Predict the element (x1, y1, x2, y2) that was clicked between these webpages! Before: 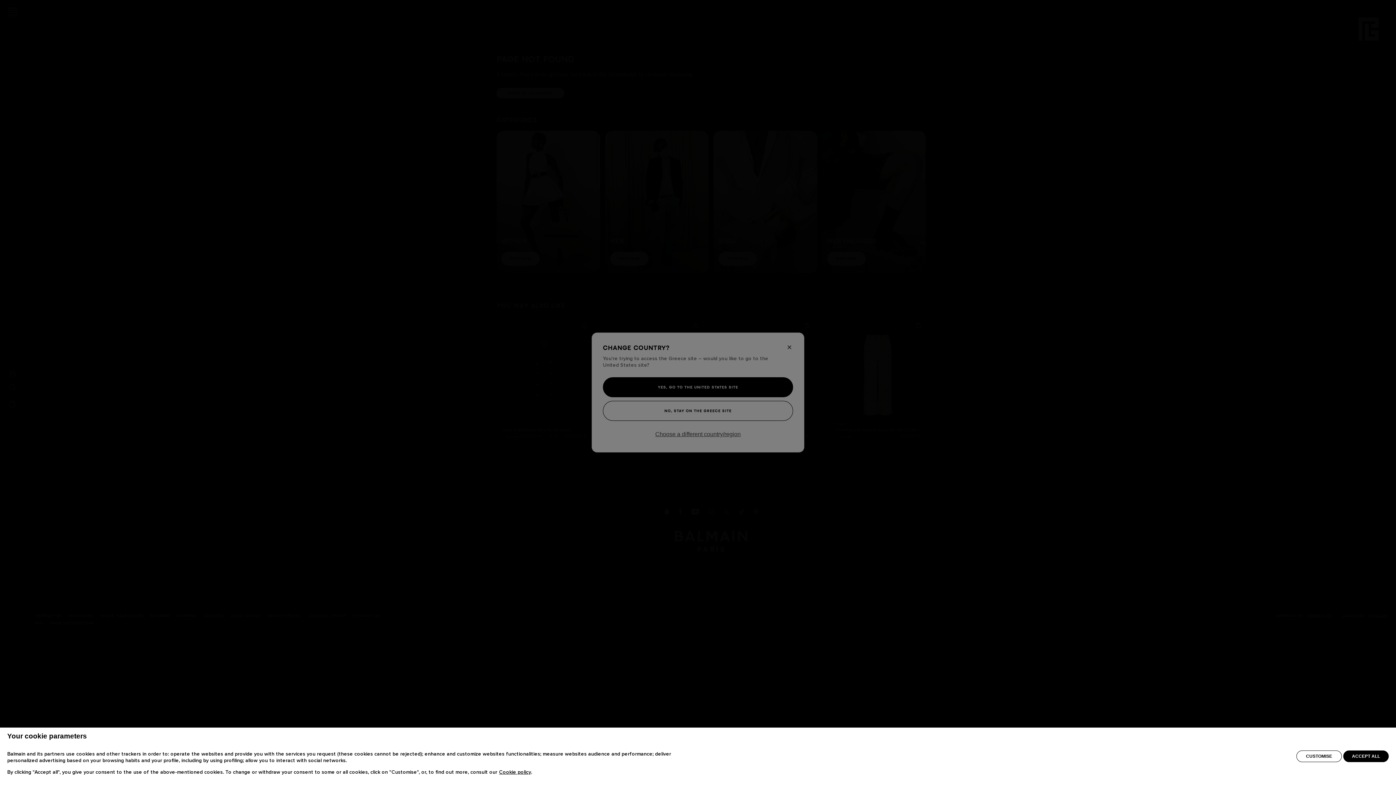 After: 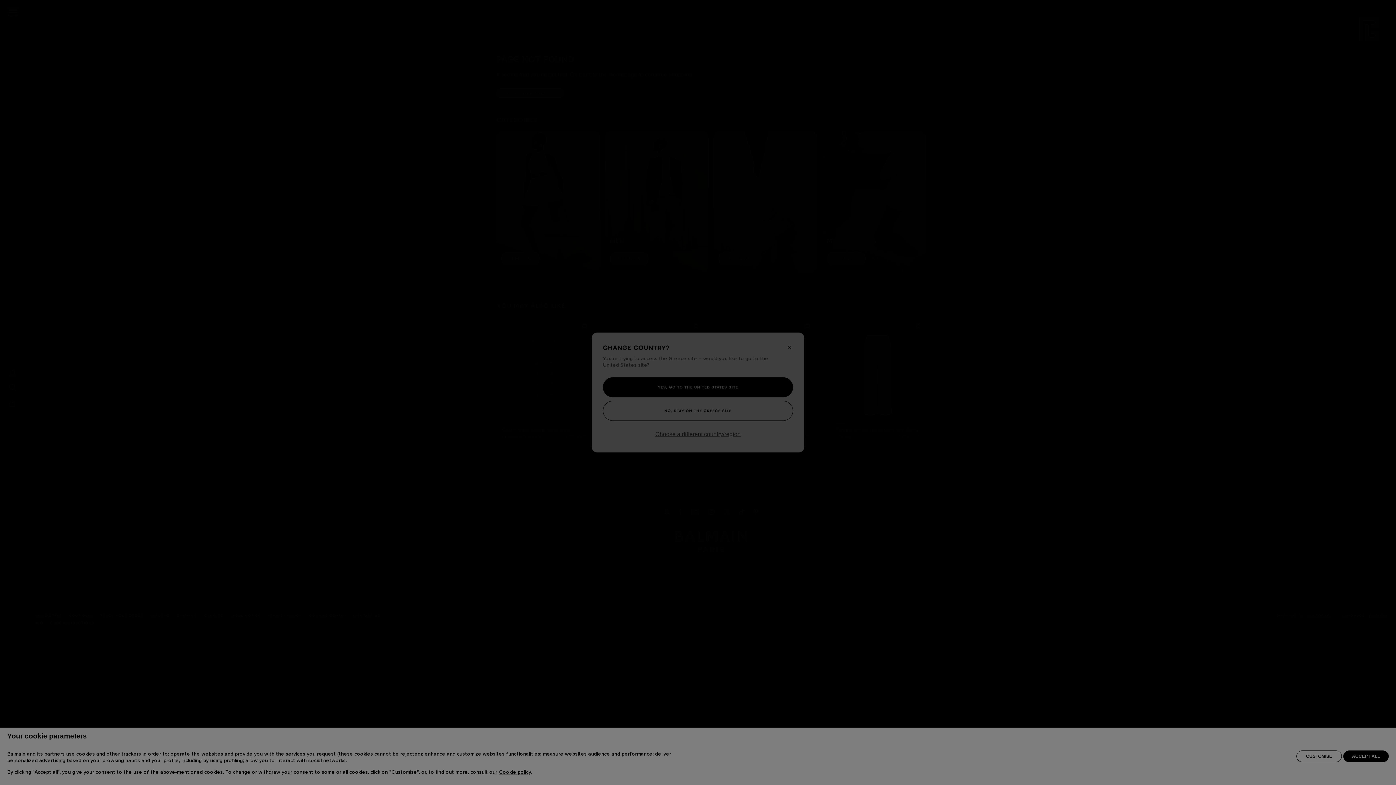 Action: label: CUSTOMISE bbox: (1296, 750, 1342, 762)